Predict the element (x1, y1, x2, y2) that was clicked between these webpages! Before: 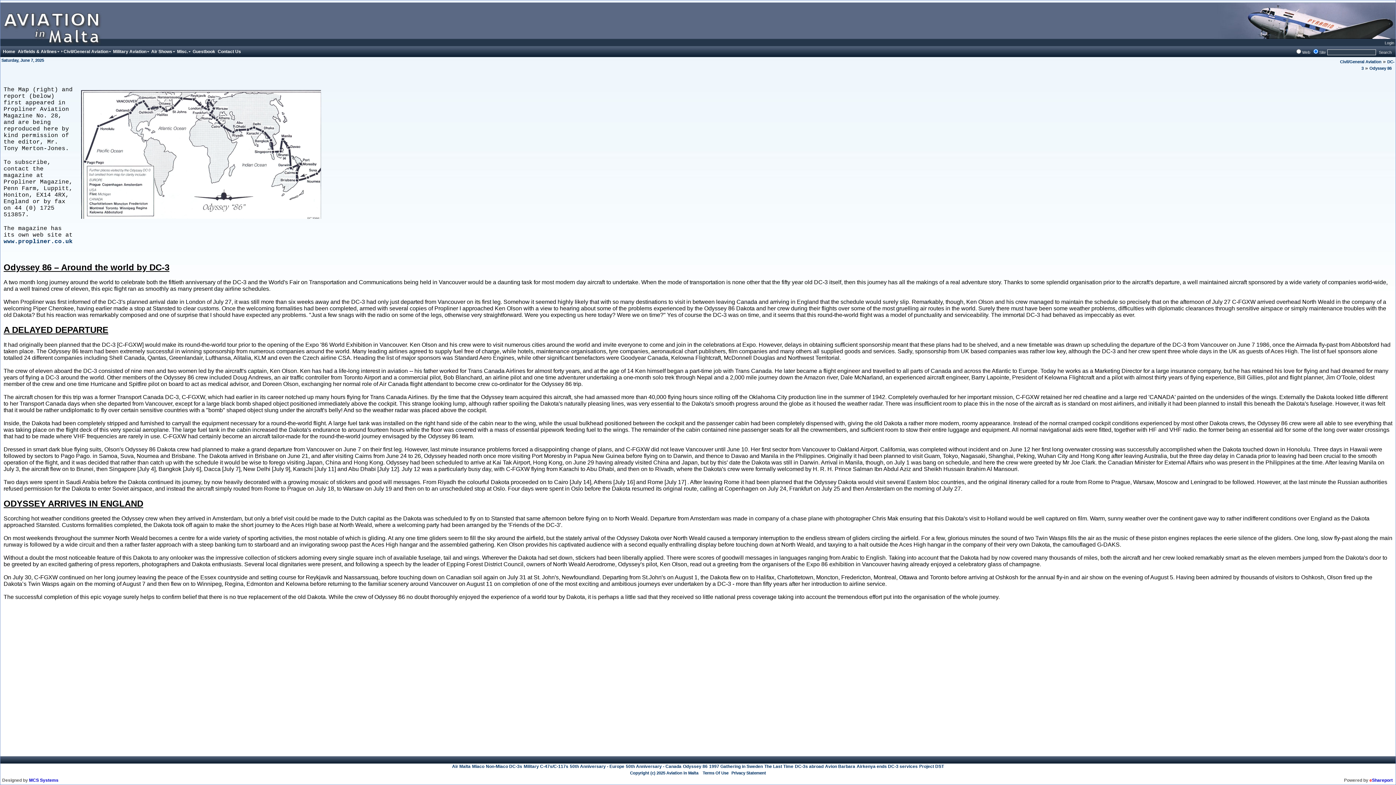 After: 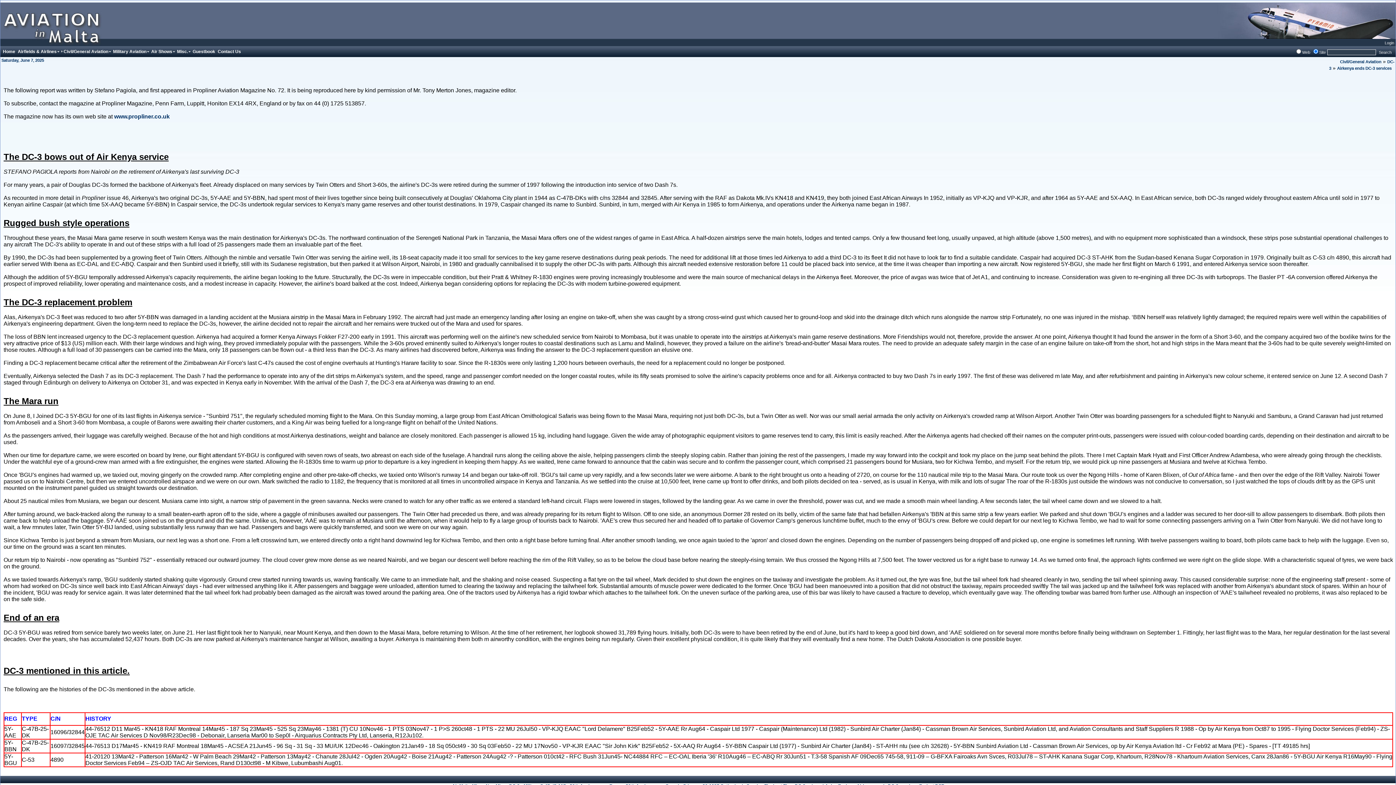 Action: bbox: (856, 764, 918, 769) label: Airkenya ends DC-3 services